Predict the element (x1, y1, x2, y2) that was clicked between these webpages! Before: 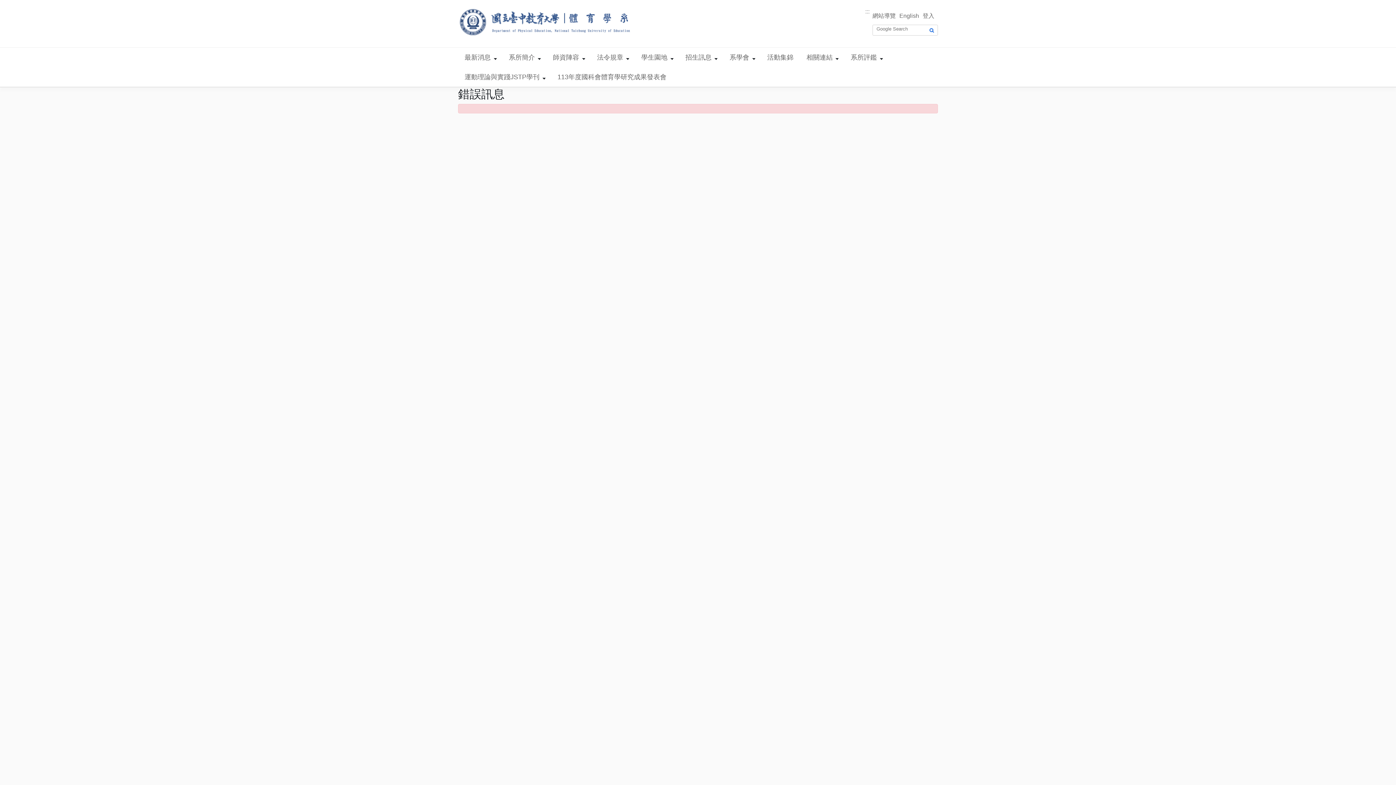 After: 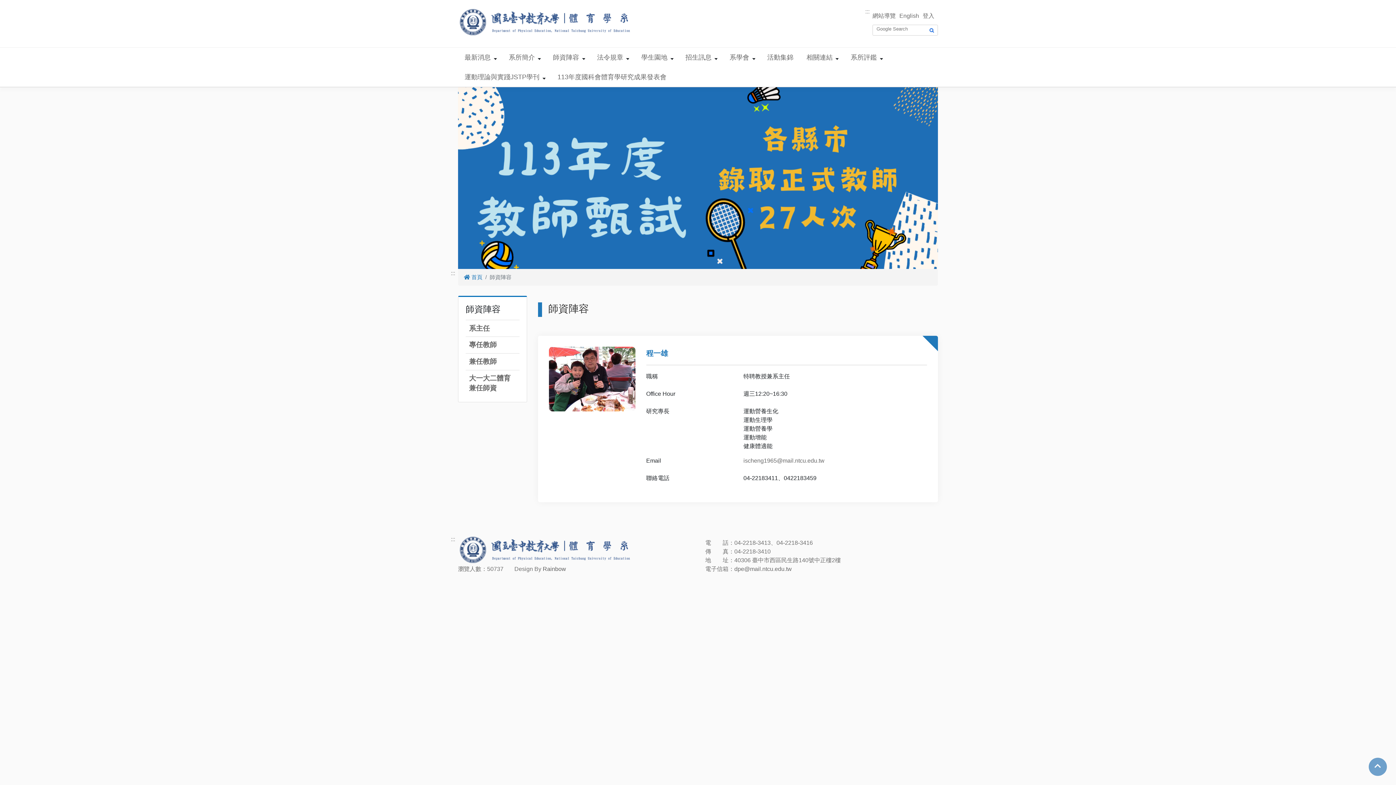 Action: label: 師資陣容 bbox: (553, 53, 579, 60)